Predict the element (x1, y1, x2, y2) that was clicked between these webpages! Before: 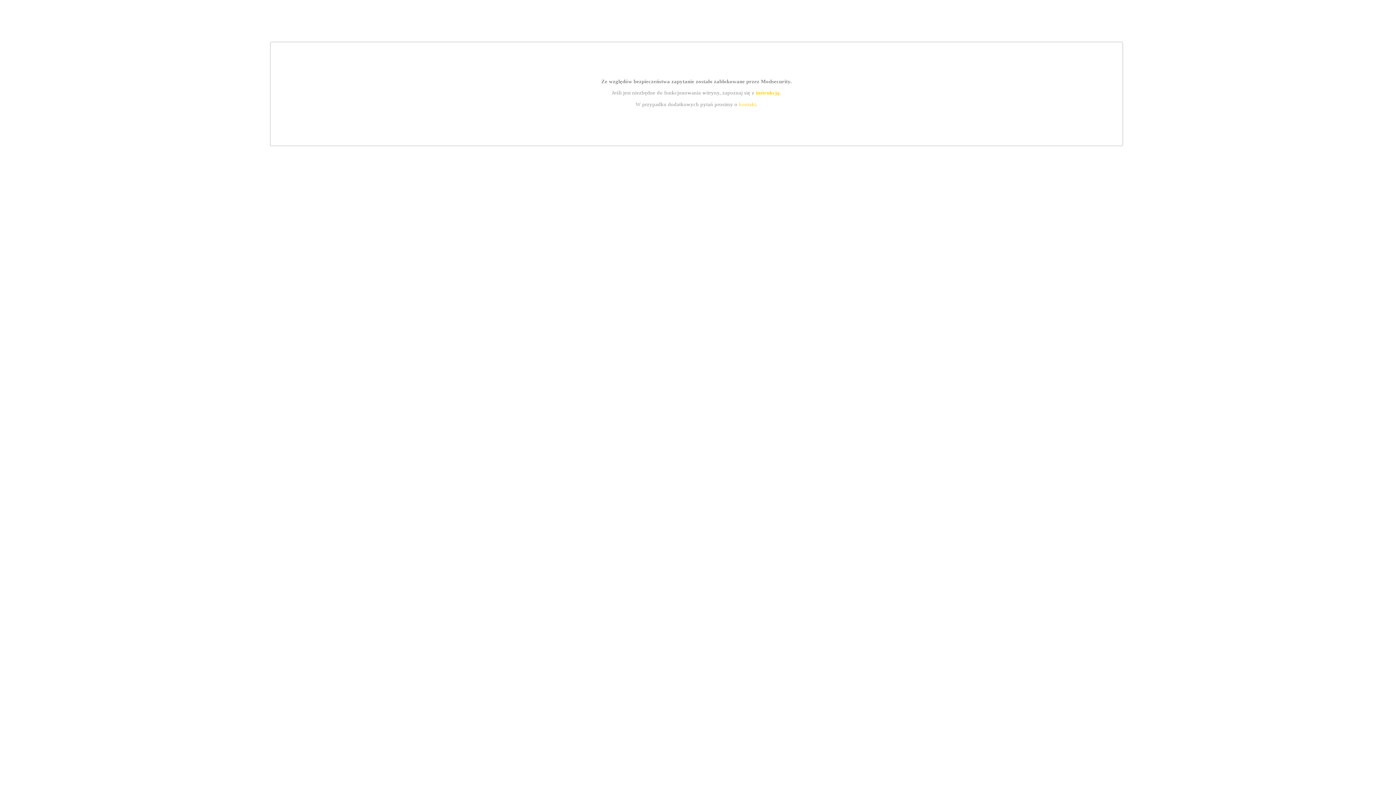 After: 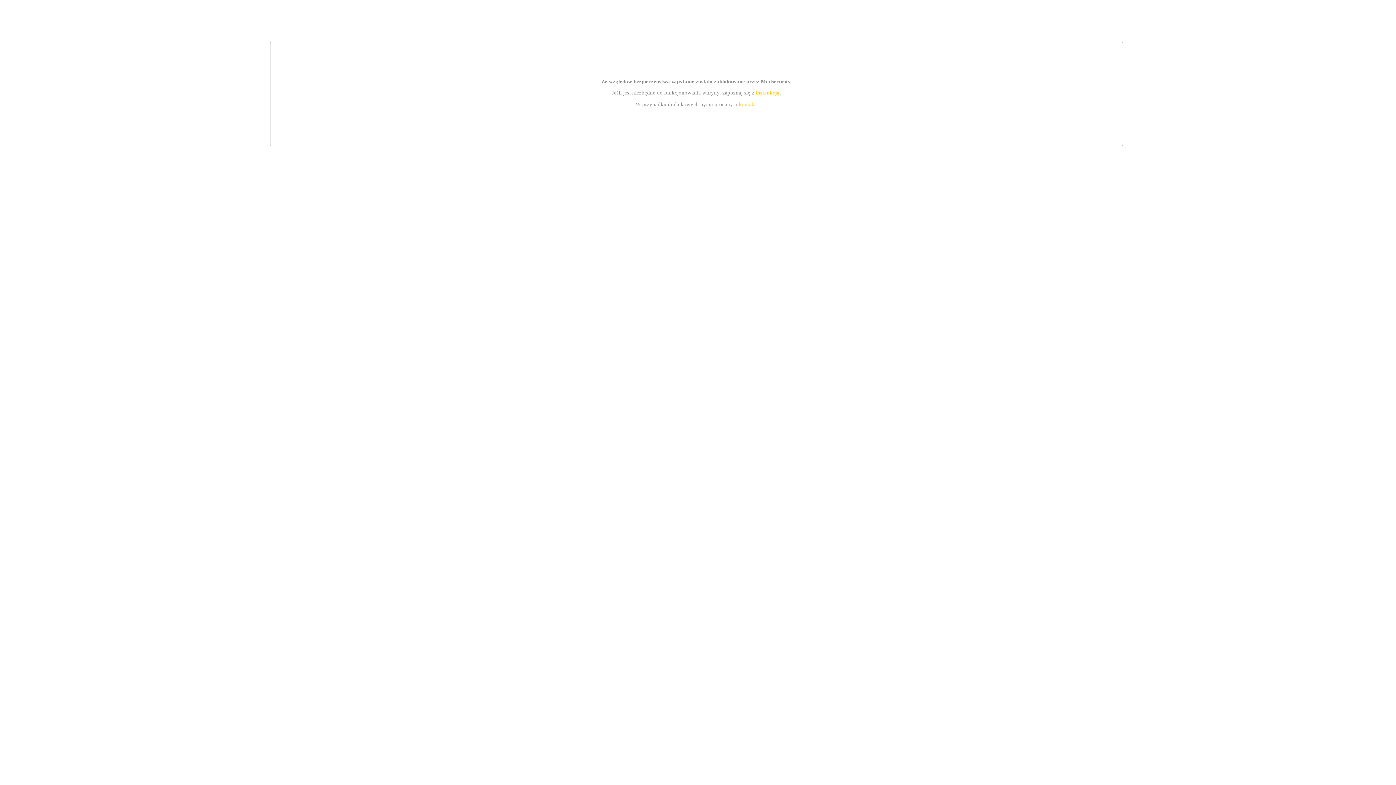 Action: label: kontakt bbox: (739, 101, 756, 107)